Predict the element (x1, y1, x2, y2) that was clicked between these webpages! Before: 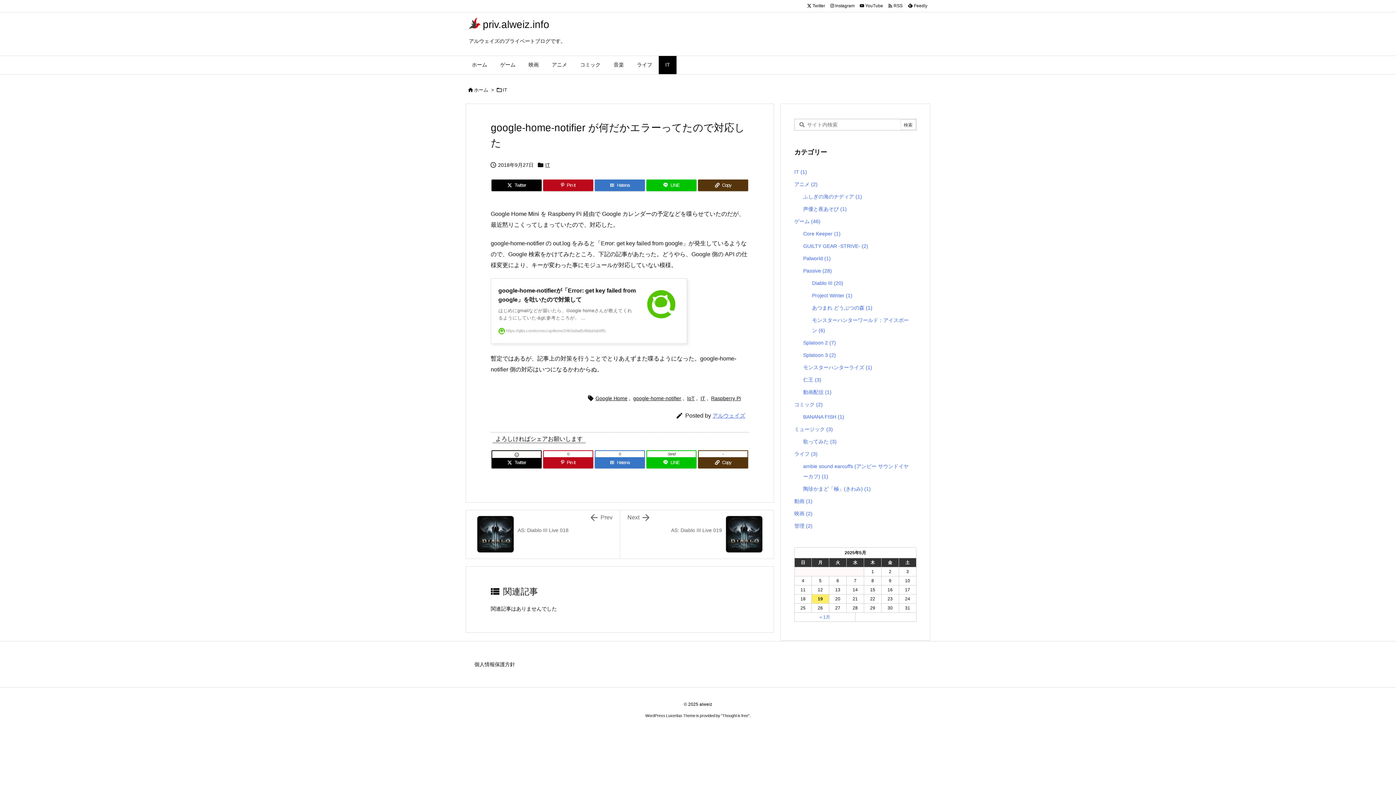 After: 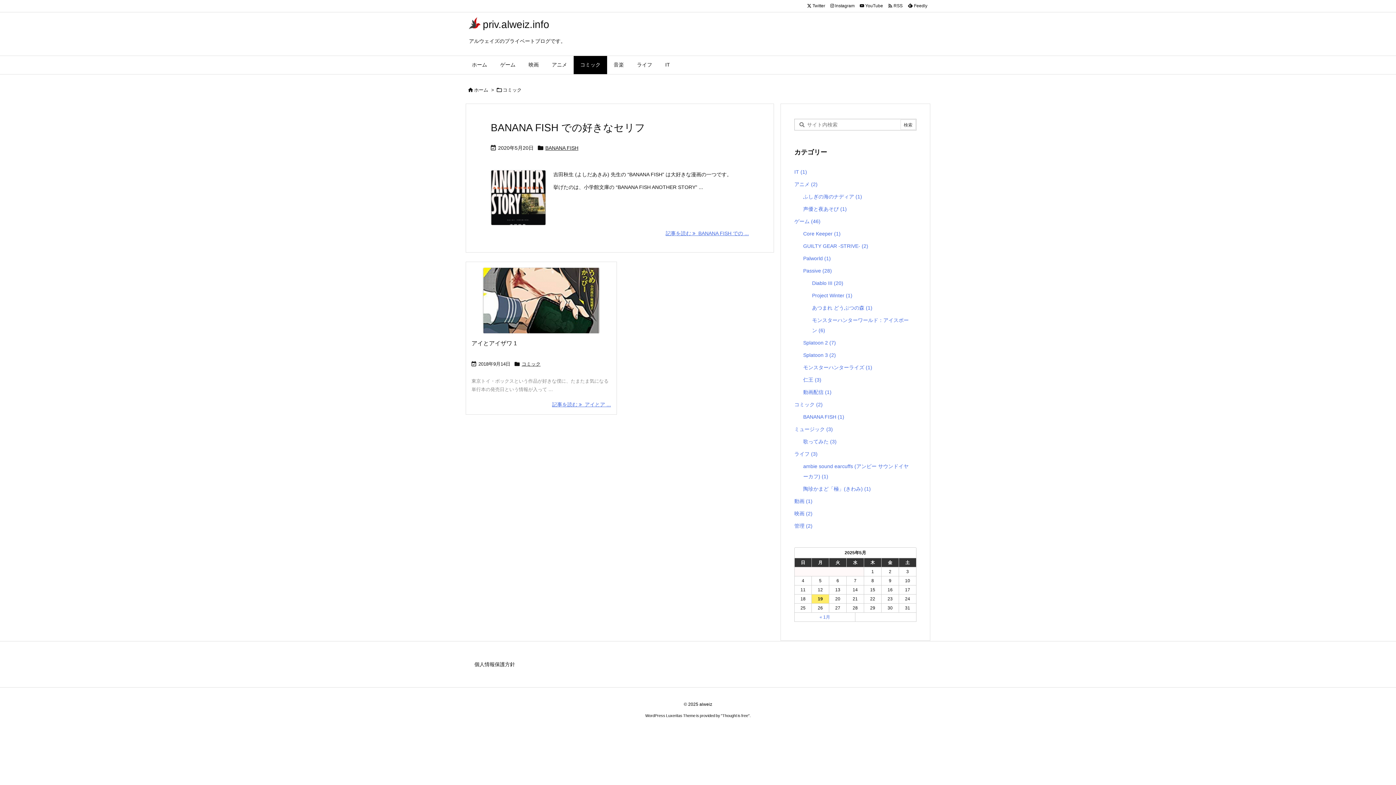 Action: bbox: (794, 398, 916, 411) label: コミック (2)